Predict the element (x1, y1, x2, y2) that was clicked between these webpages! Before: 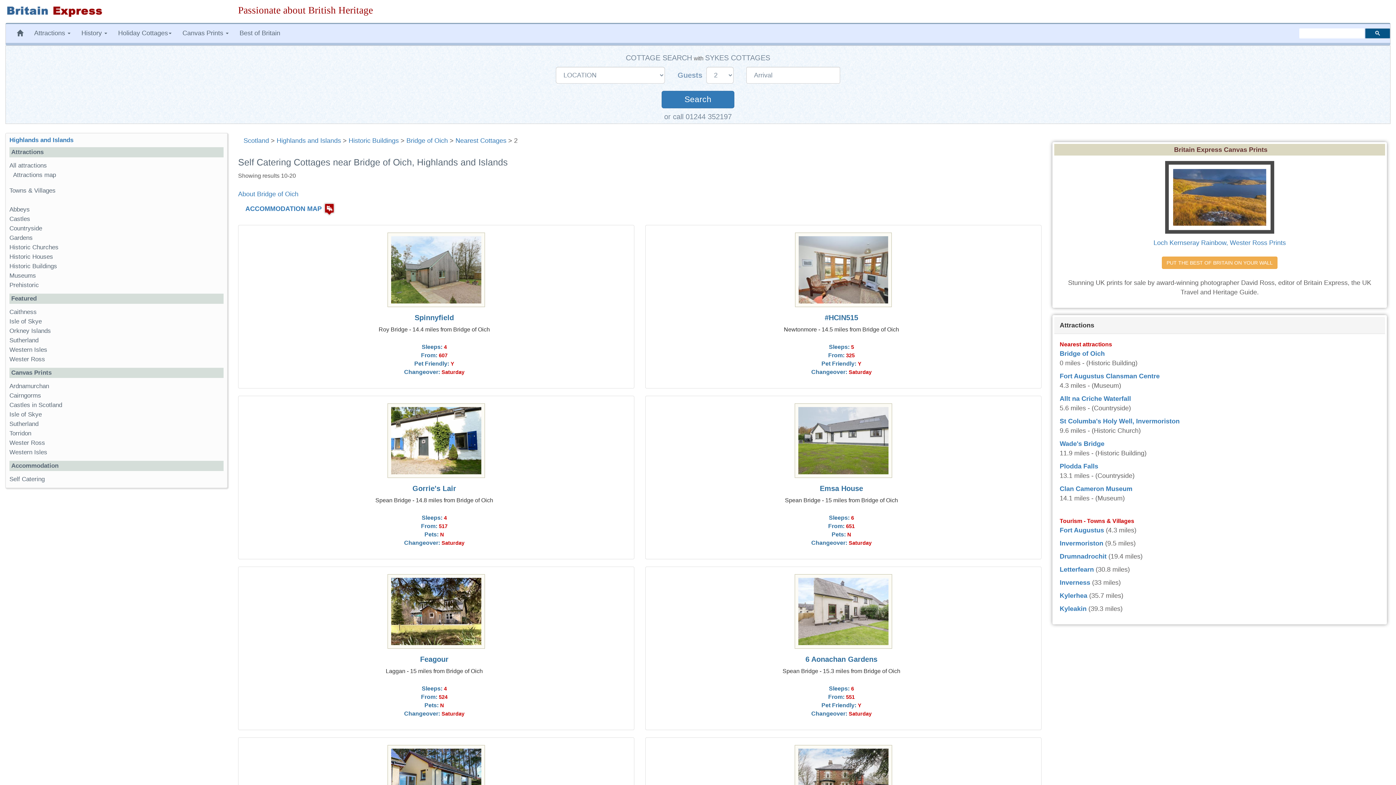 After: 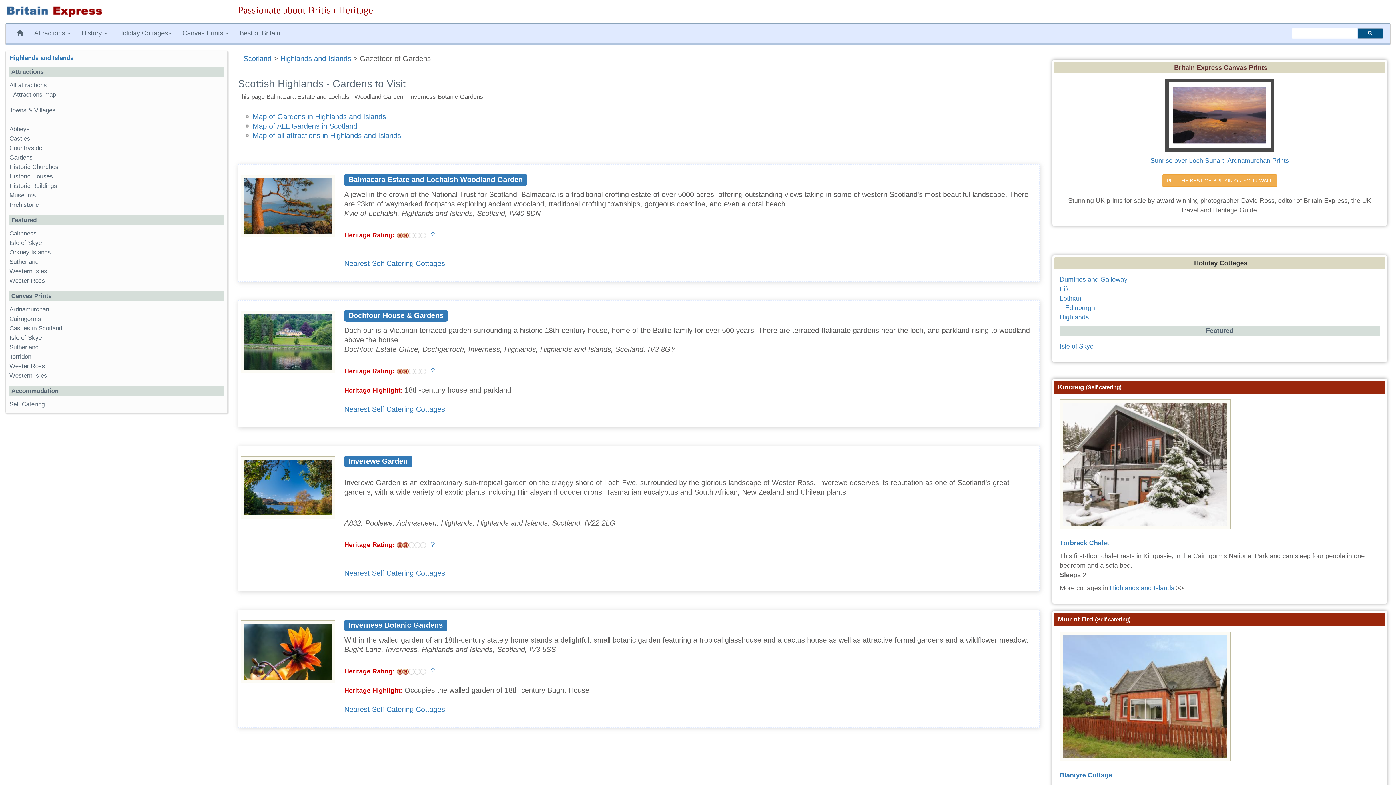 Action: bbox: (9, 234, 32, 241) label: Gardens